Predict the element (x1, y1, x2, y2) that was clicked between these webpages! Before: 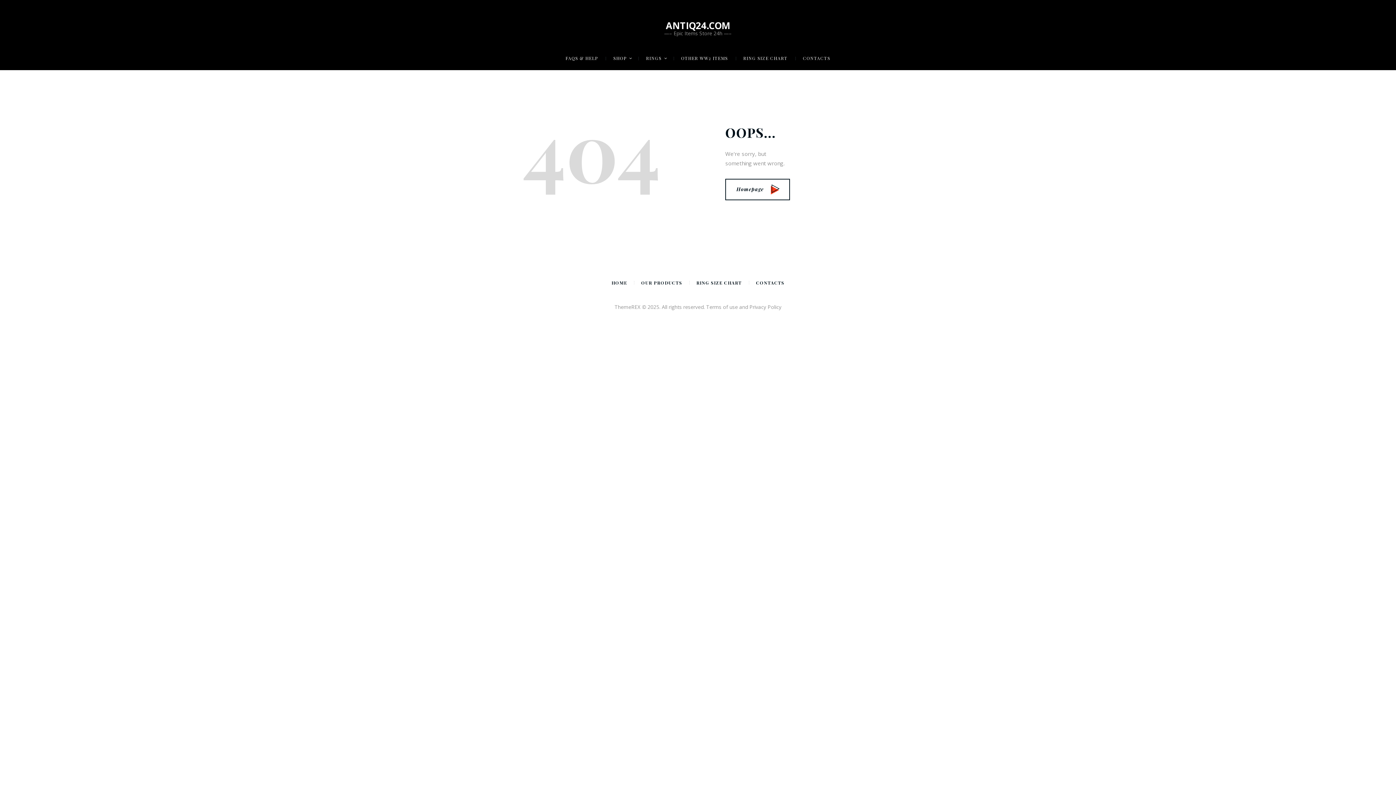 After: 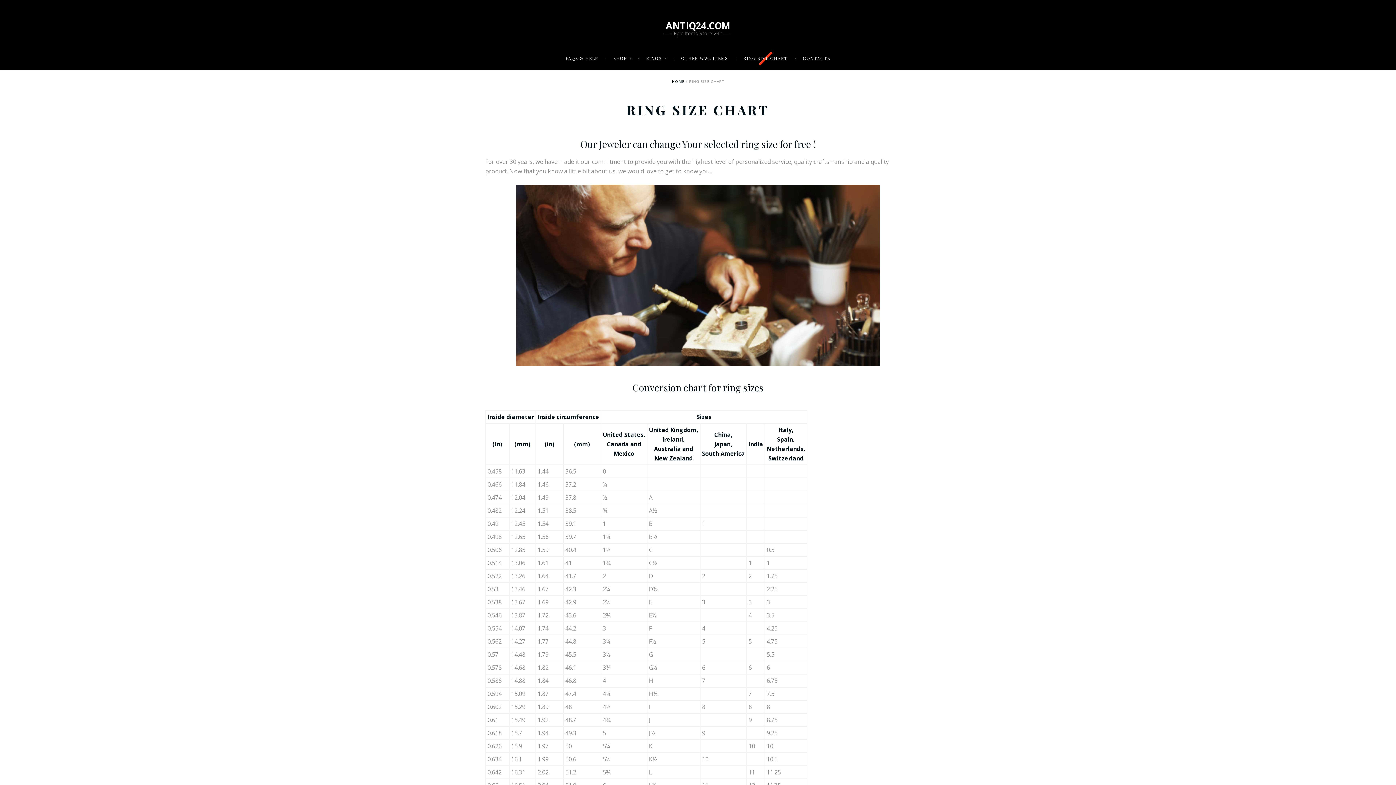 Action: label: RING SIZE CHART bbox: (696, 280, 742, 285)